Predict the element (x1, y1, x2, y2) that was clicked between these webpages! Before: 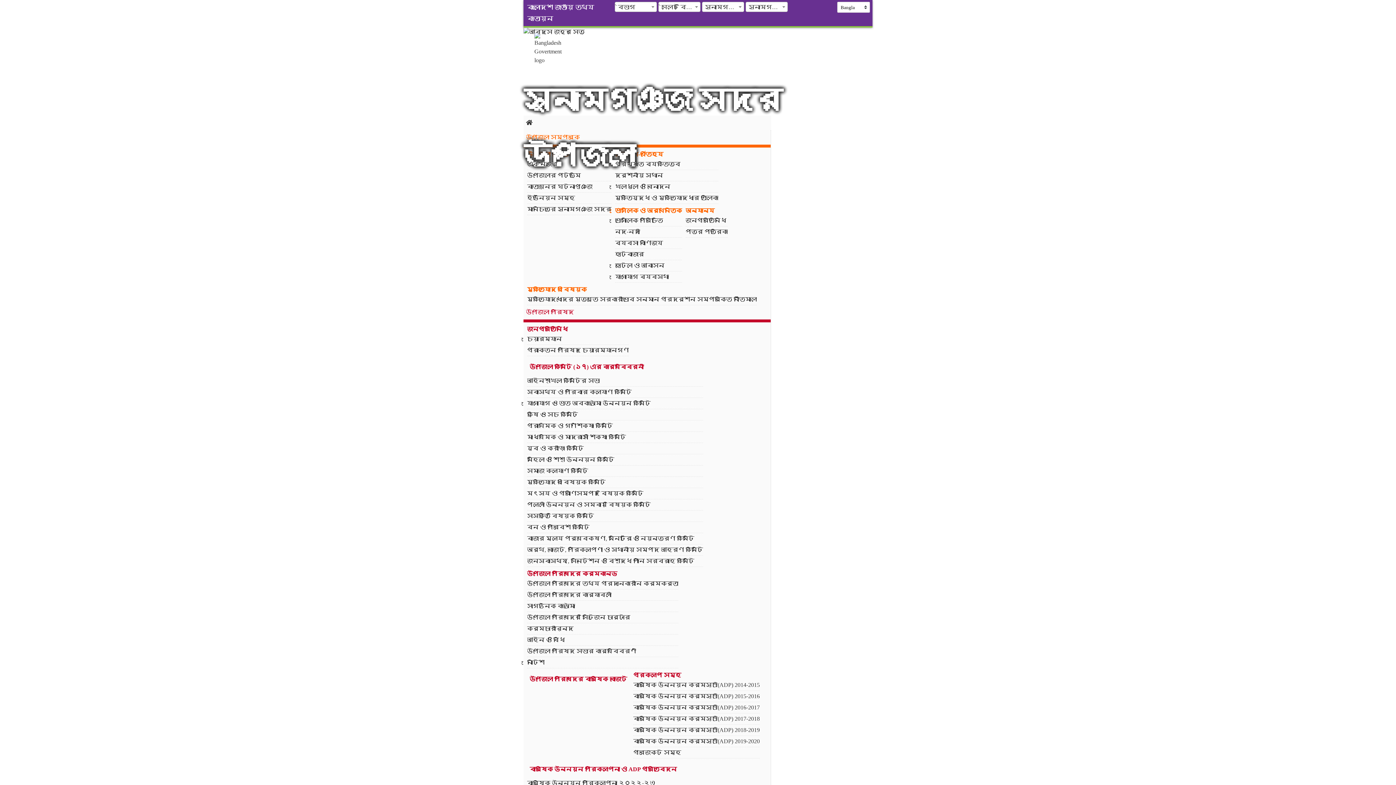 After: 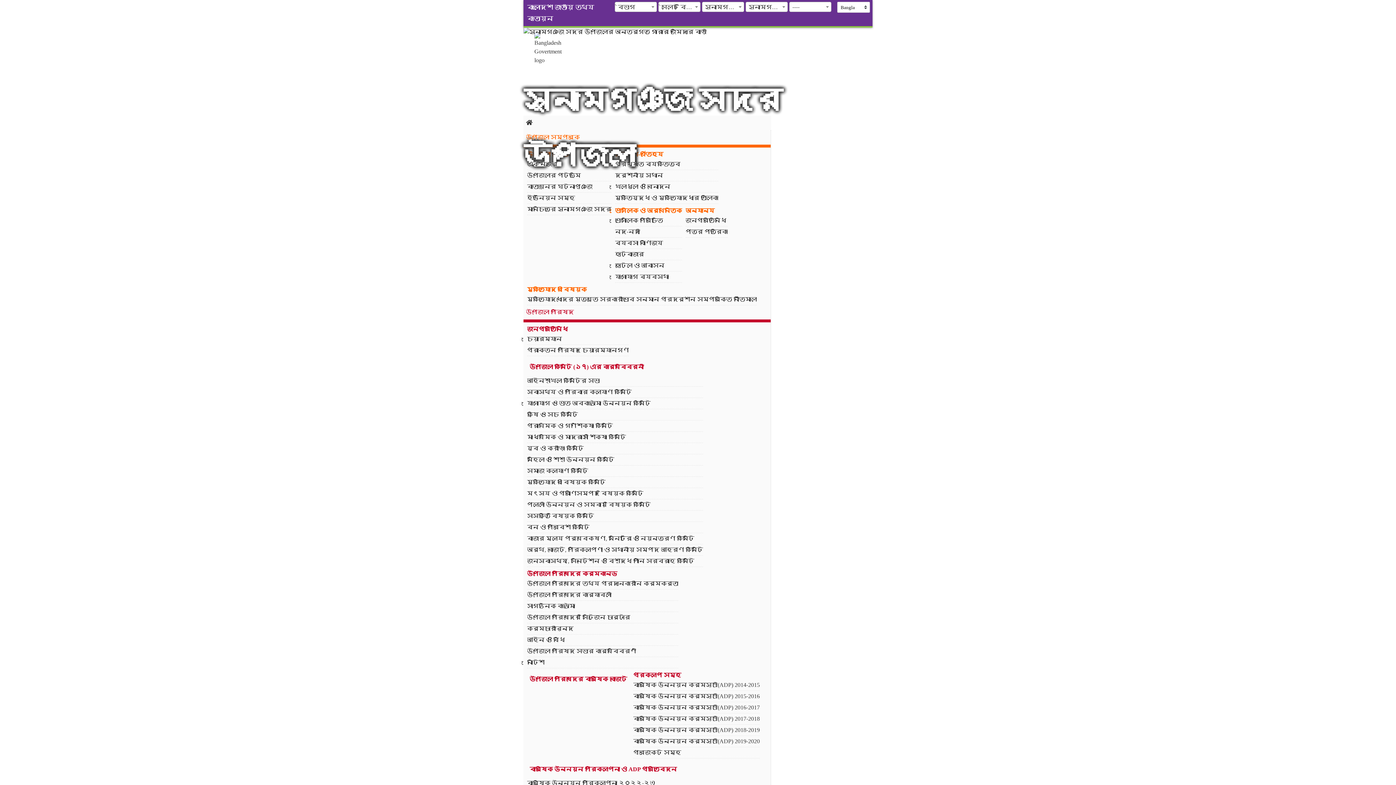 Action: bbox: (523, 115, 771, 130)